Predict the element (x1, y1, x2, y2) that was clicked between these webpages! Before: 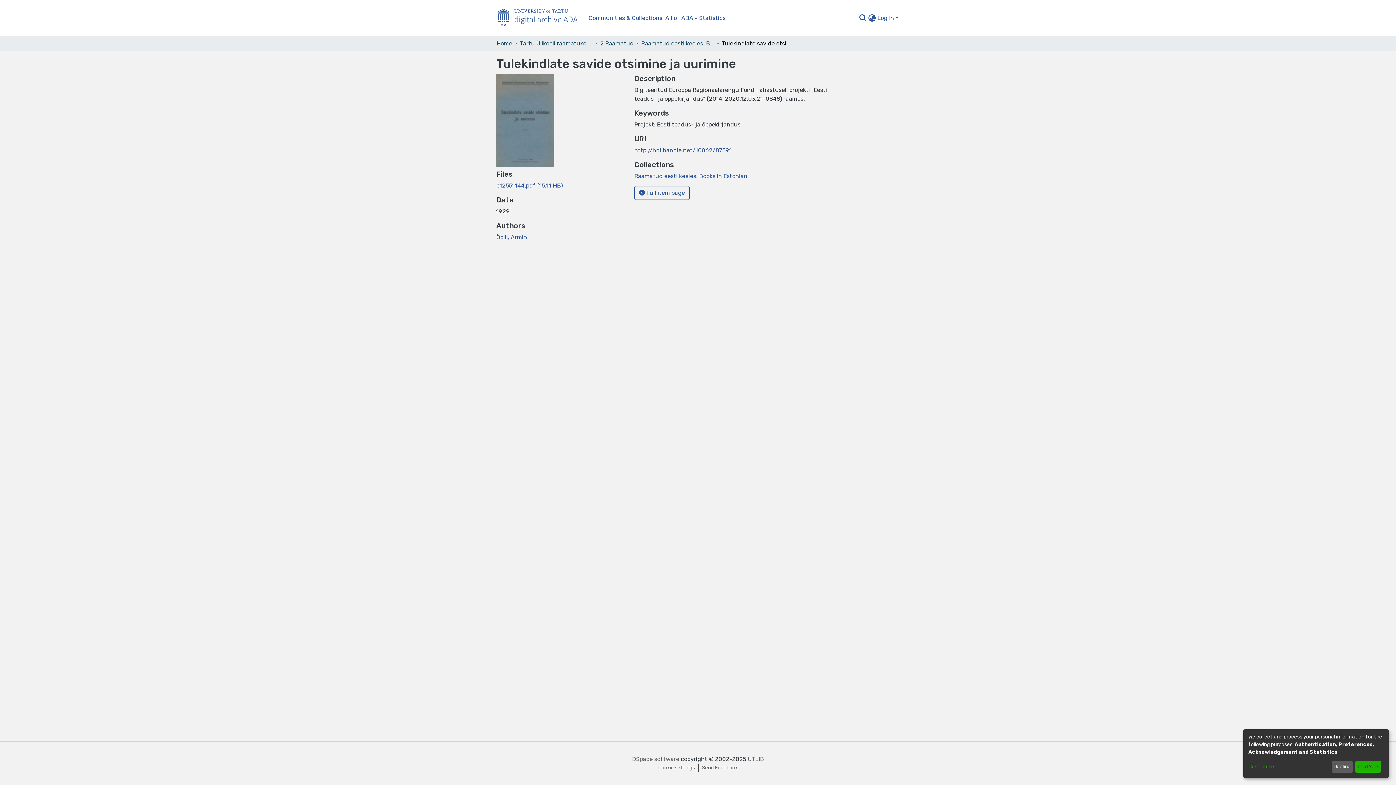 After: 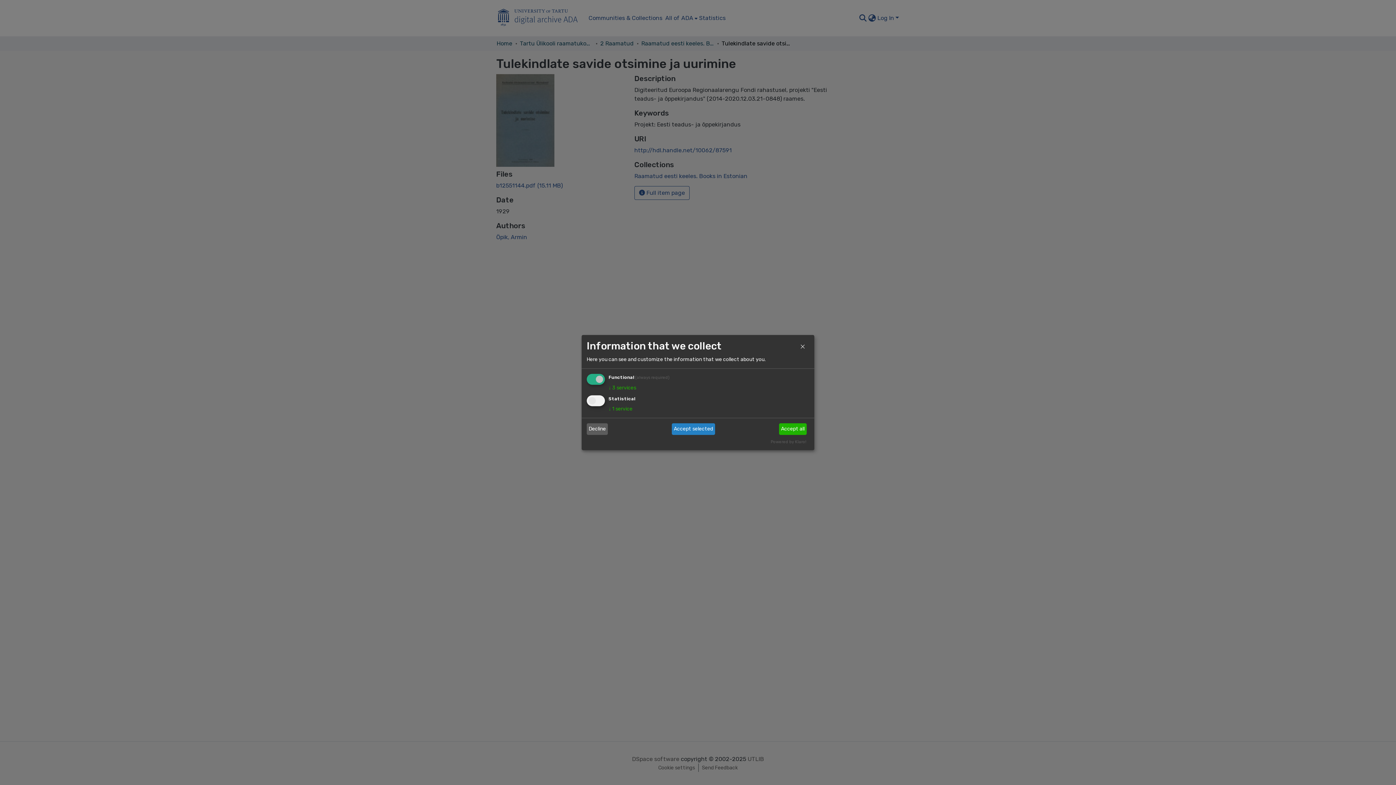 Action: bbox: (1248, 763, 1329, 771) label: Customize